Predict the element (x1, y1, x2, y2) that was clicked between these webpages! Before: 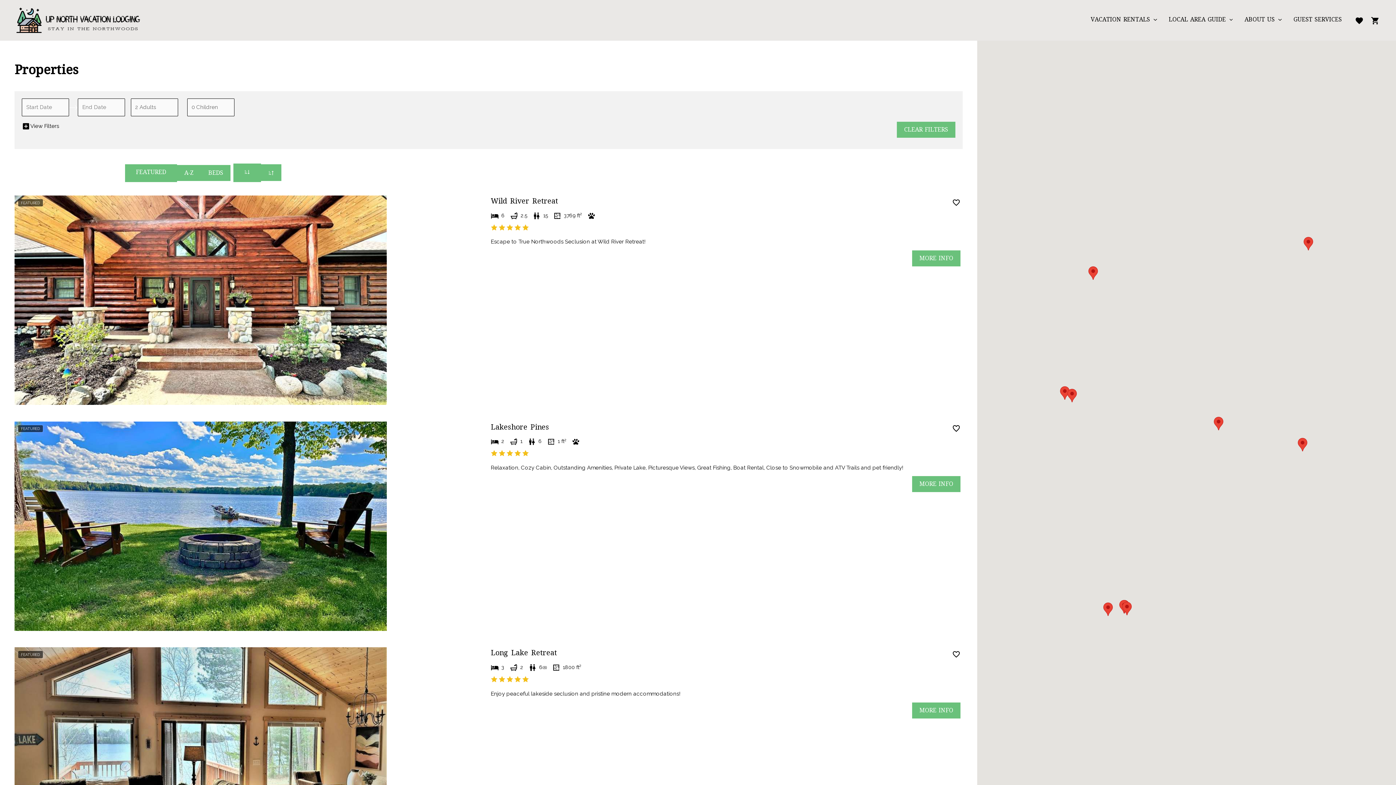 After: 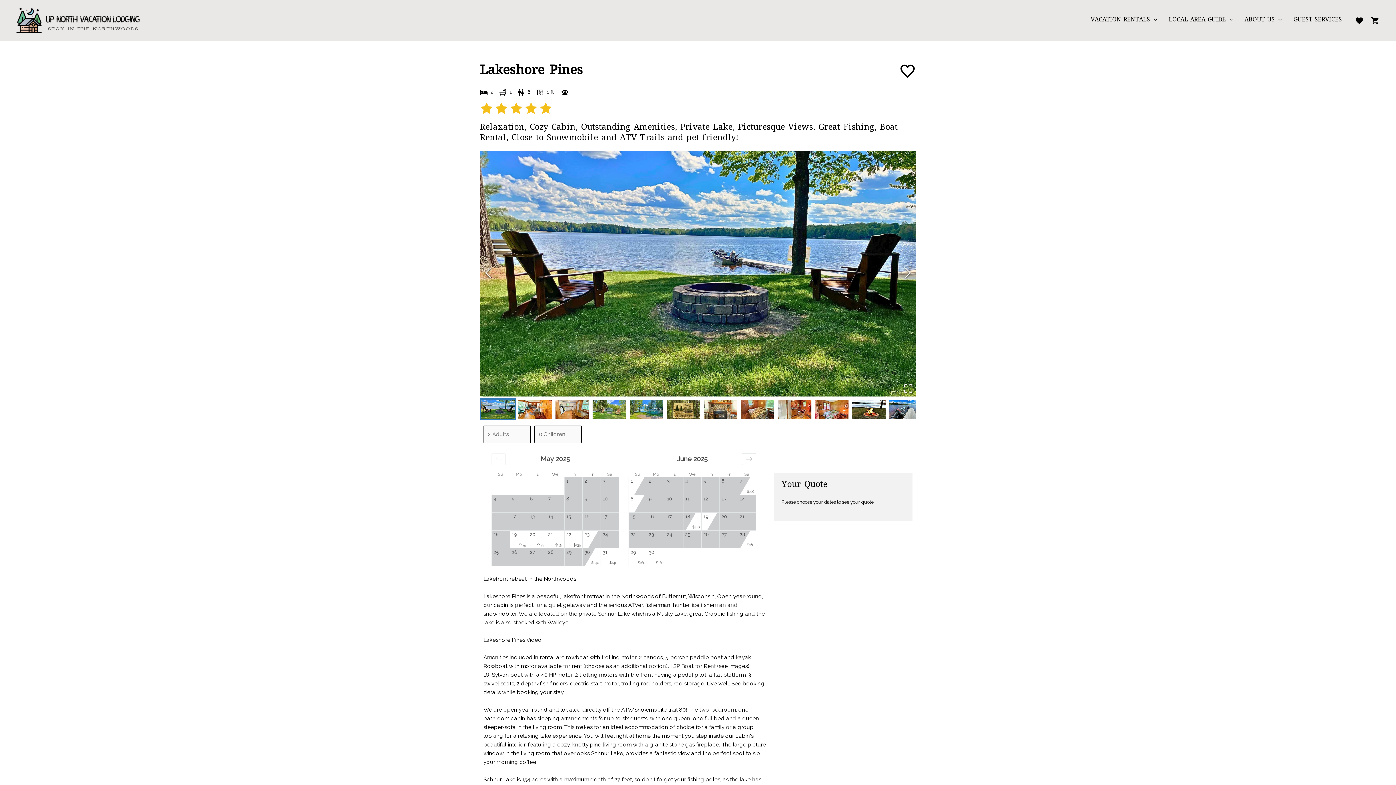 Action: label: MORE INFO bbox: (912, 476, 960, 492)